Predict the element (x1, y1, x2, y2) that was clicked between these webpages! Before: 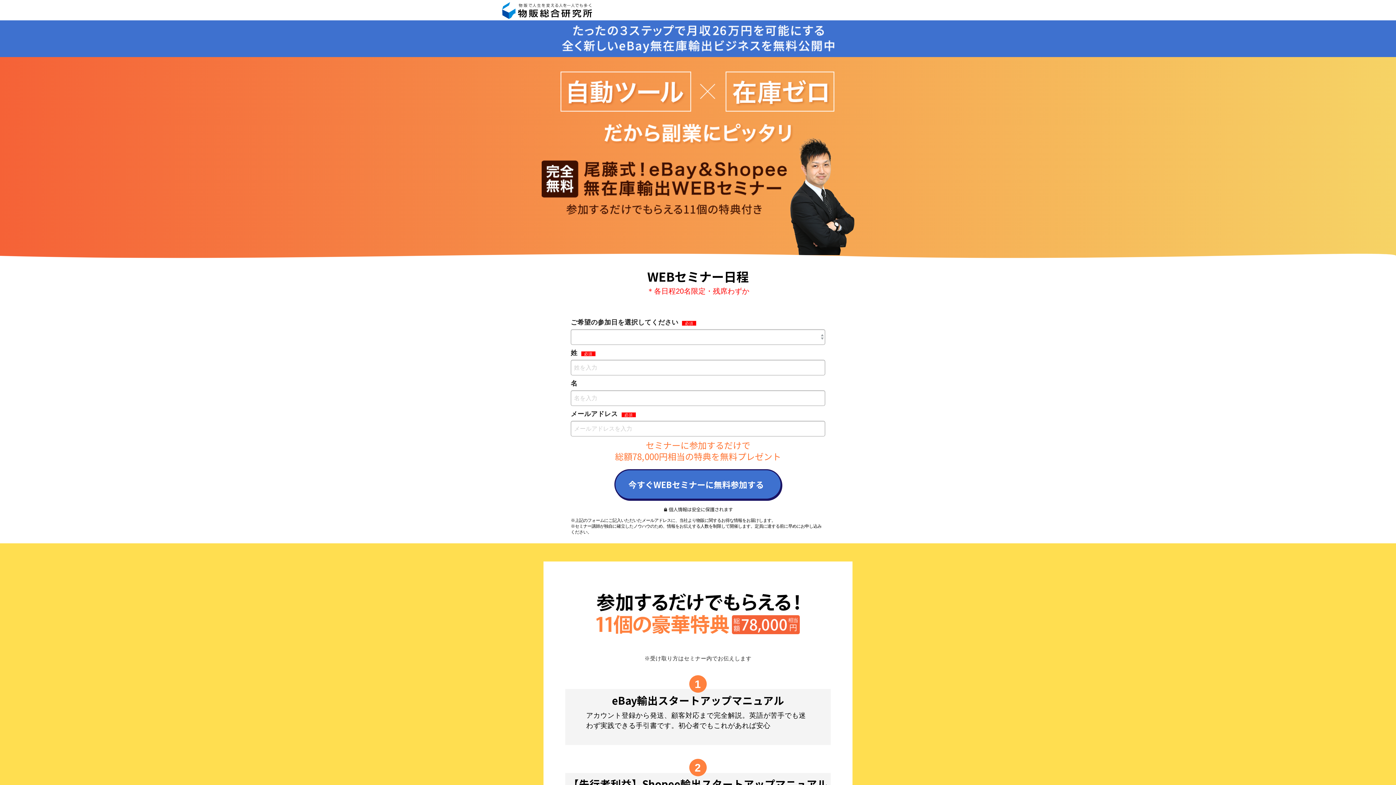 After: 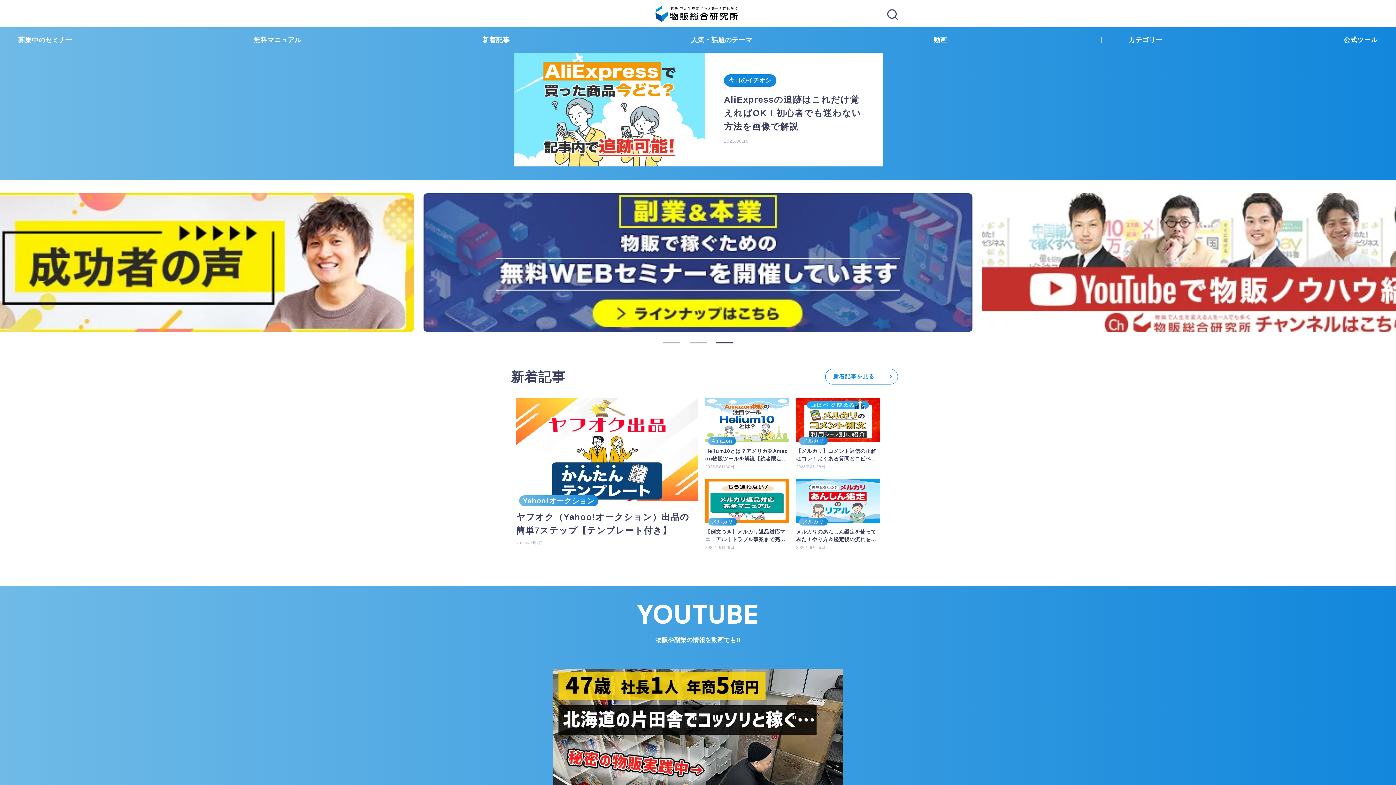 Action: bbox: (501, 1, 592, 19)